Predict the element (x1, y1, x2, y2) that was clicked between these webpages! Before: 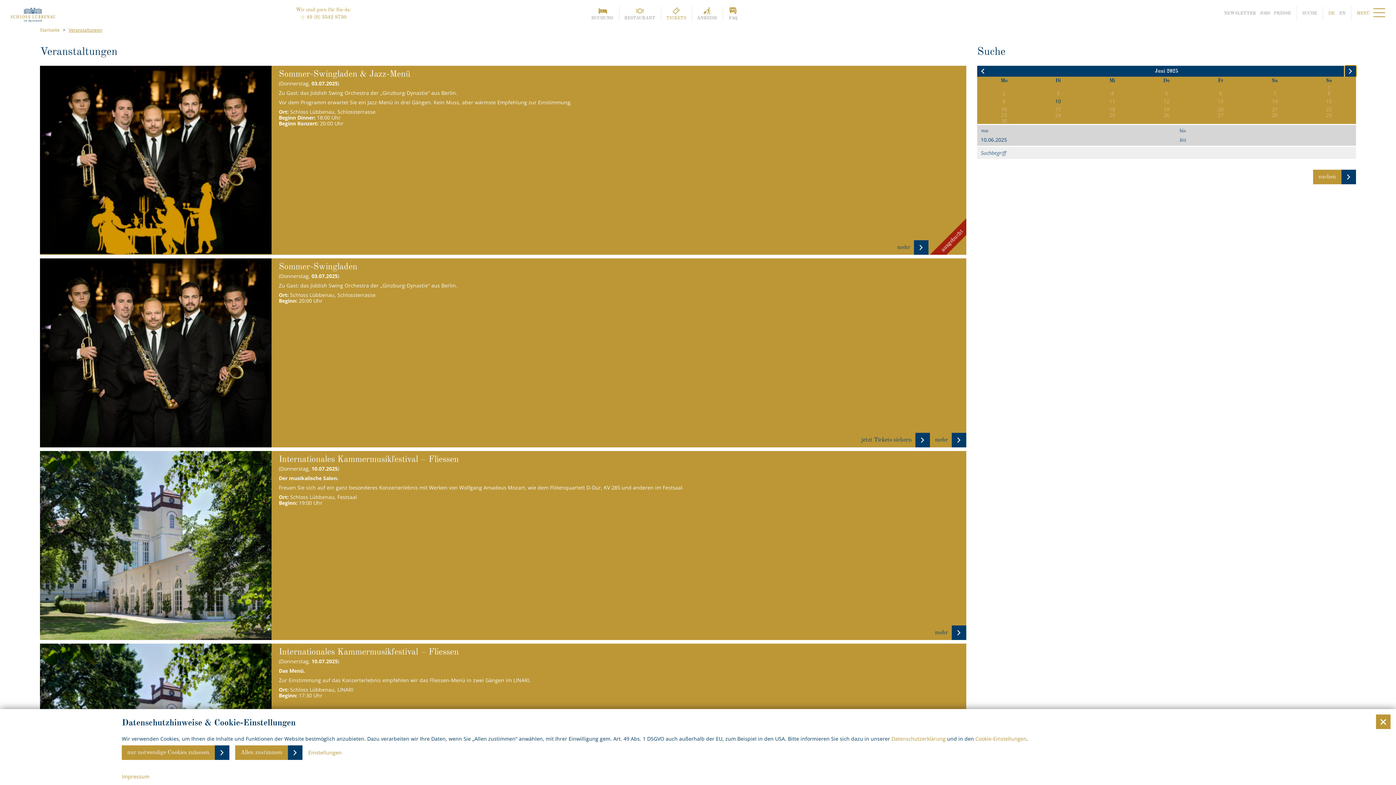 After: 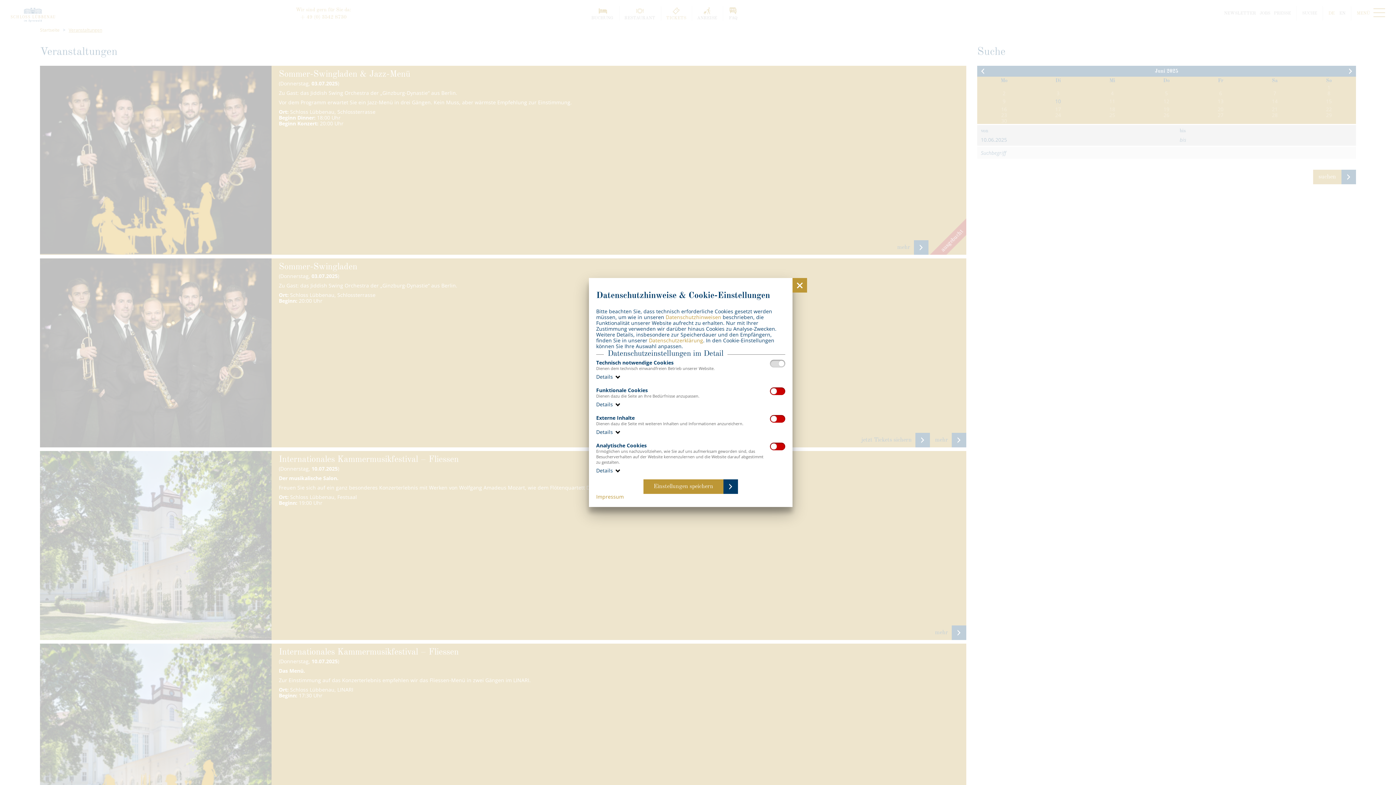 Action: bbox: (975, 735, 1026, 742) label: Cookie-Einstellungen